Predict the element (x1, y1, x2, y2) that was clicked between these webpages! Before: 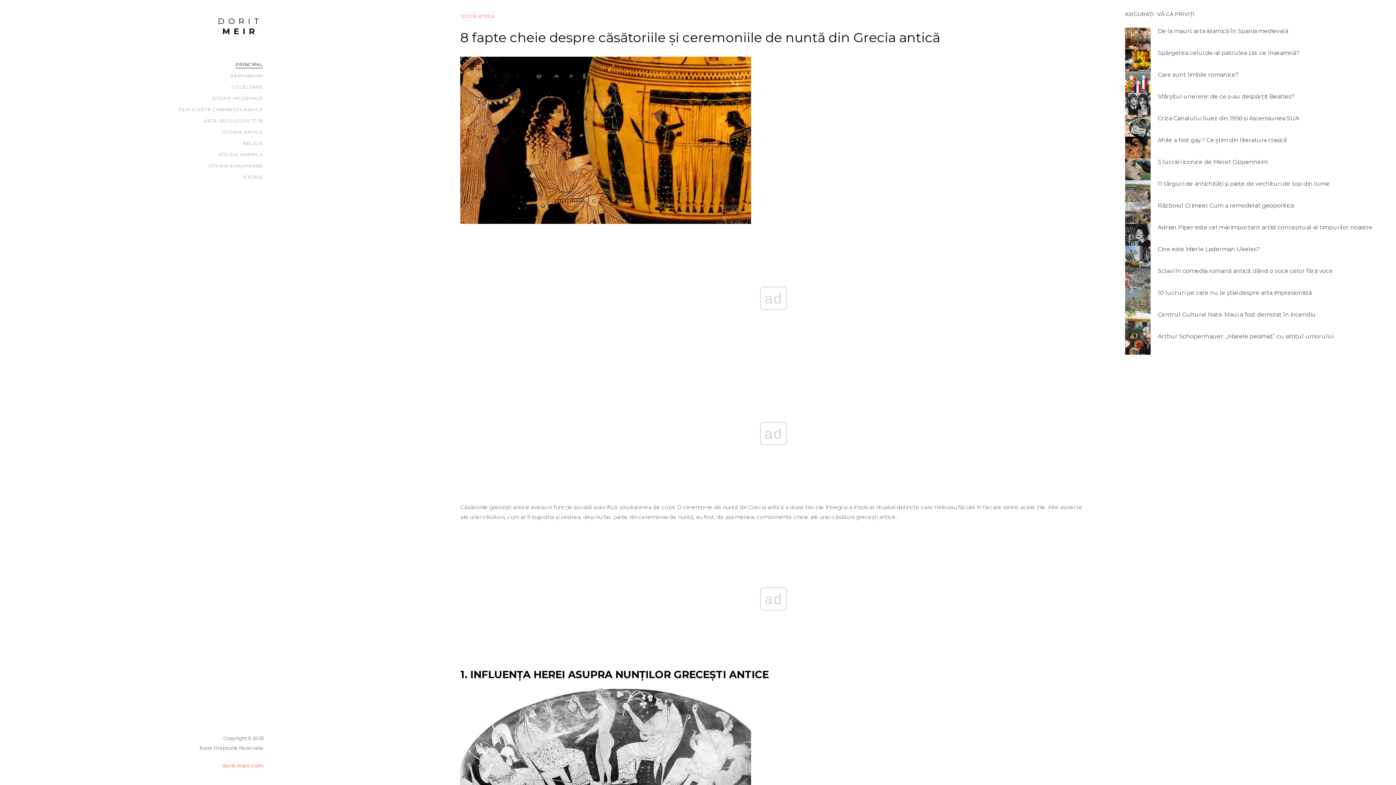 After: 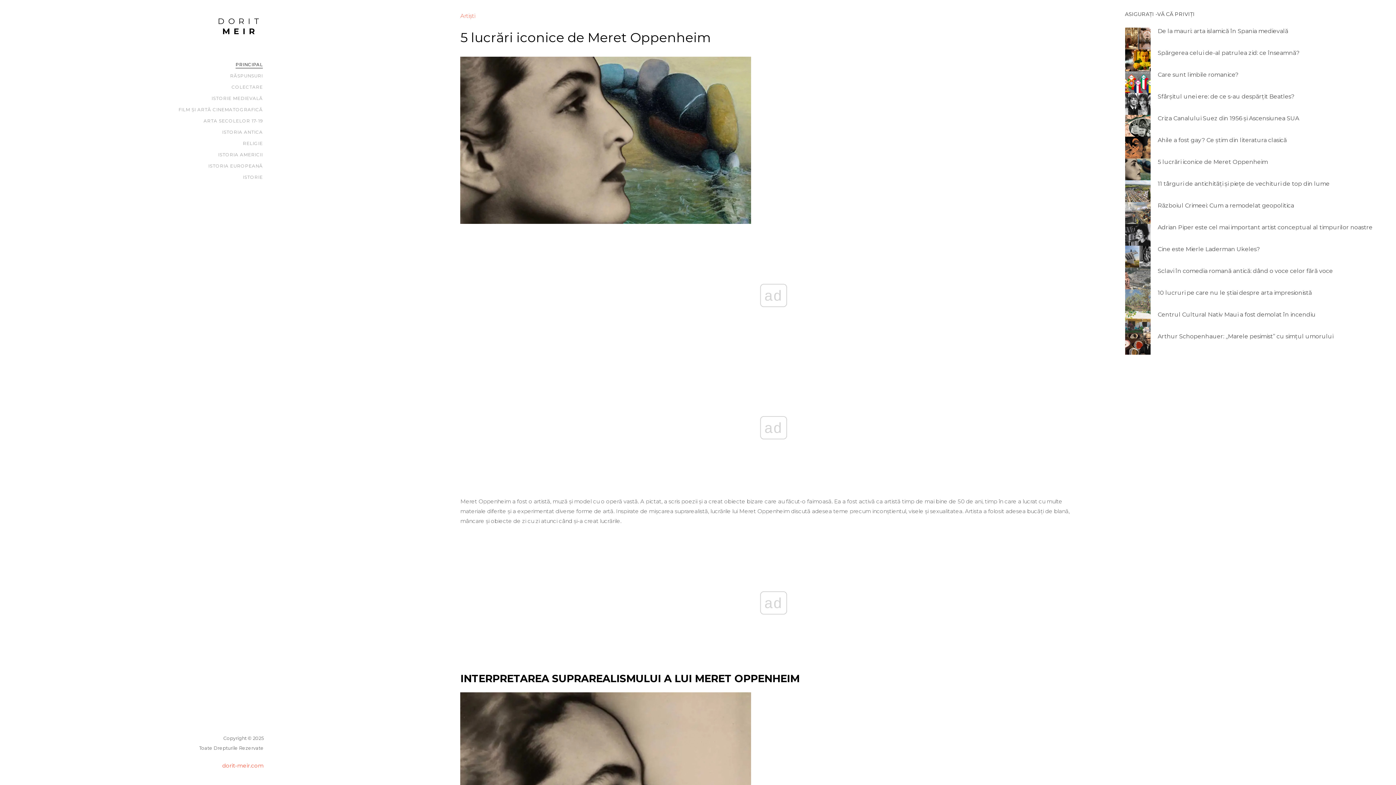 Action: bbox: (1125, 158, 1150, 180)